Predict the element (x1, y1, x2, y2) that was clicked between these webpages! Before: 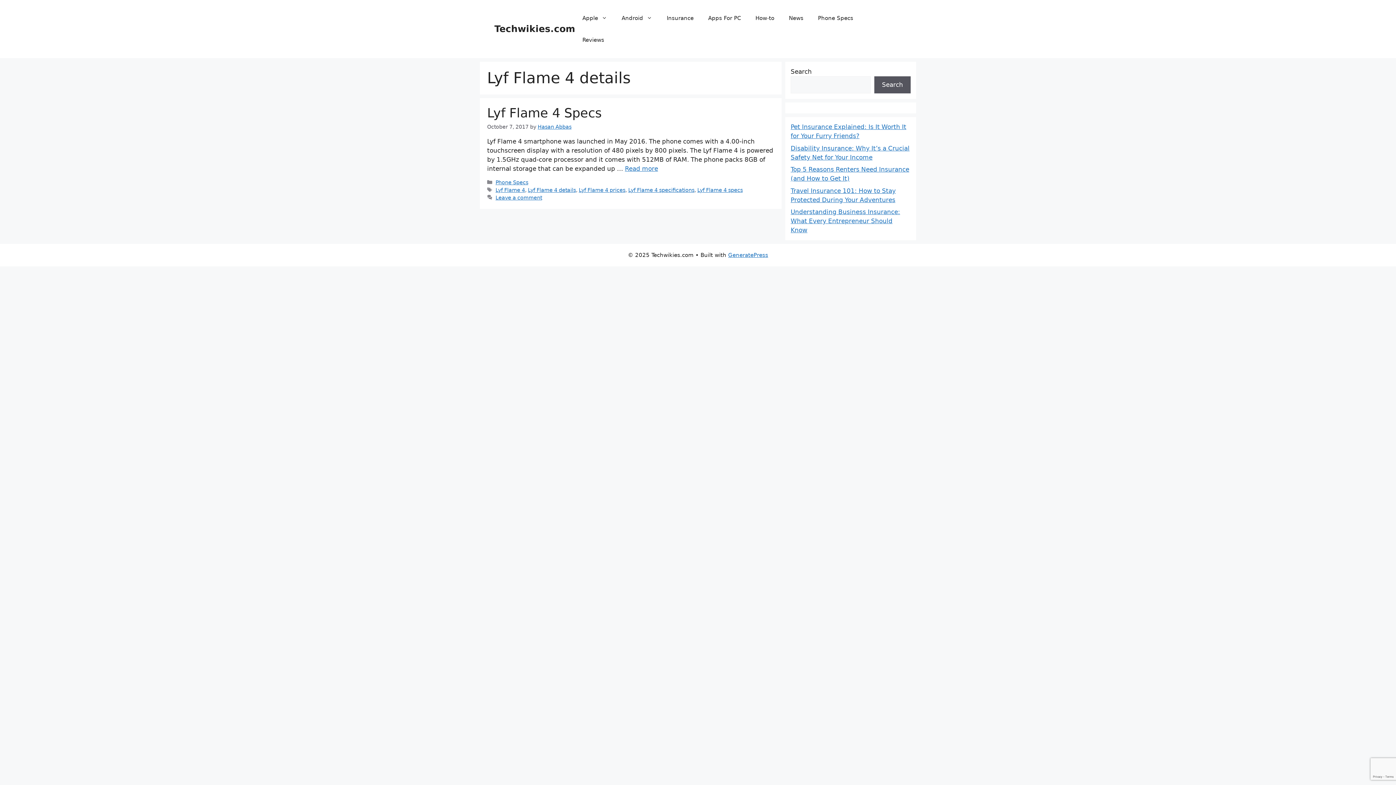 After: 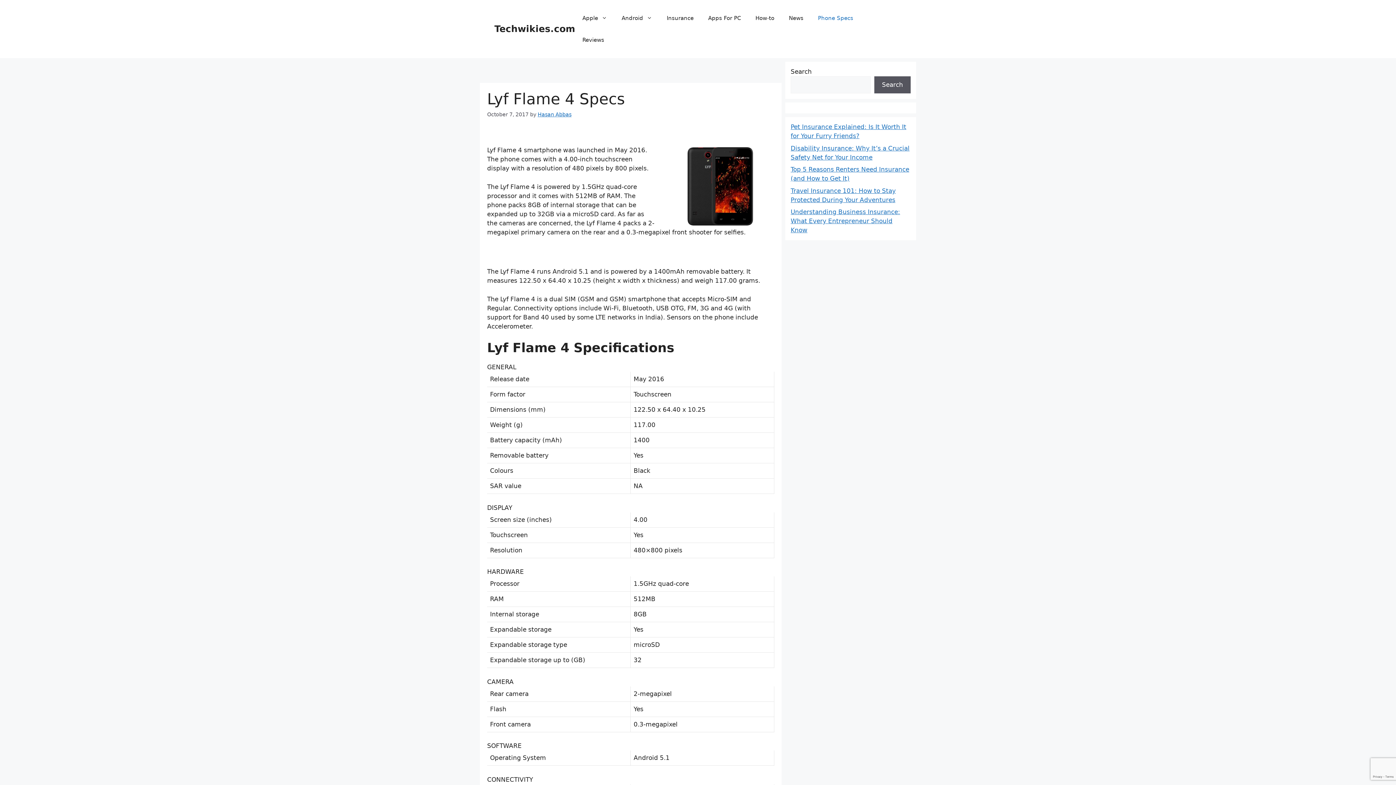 Action: bbox: (625, 165, 658, 172) label: Read more about Lyf Flame 4 Specs